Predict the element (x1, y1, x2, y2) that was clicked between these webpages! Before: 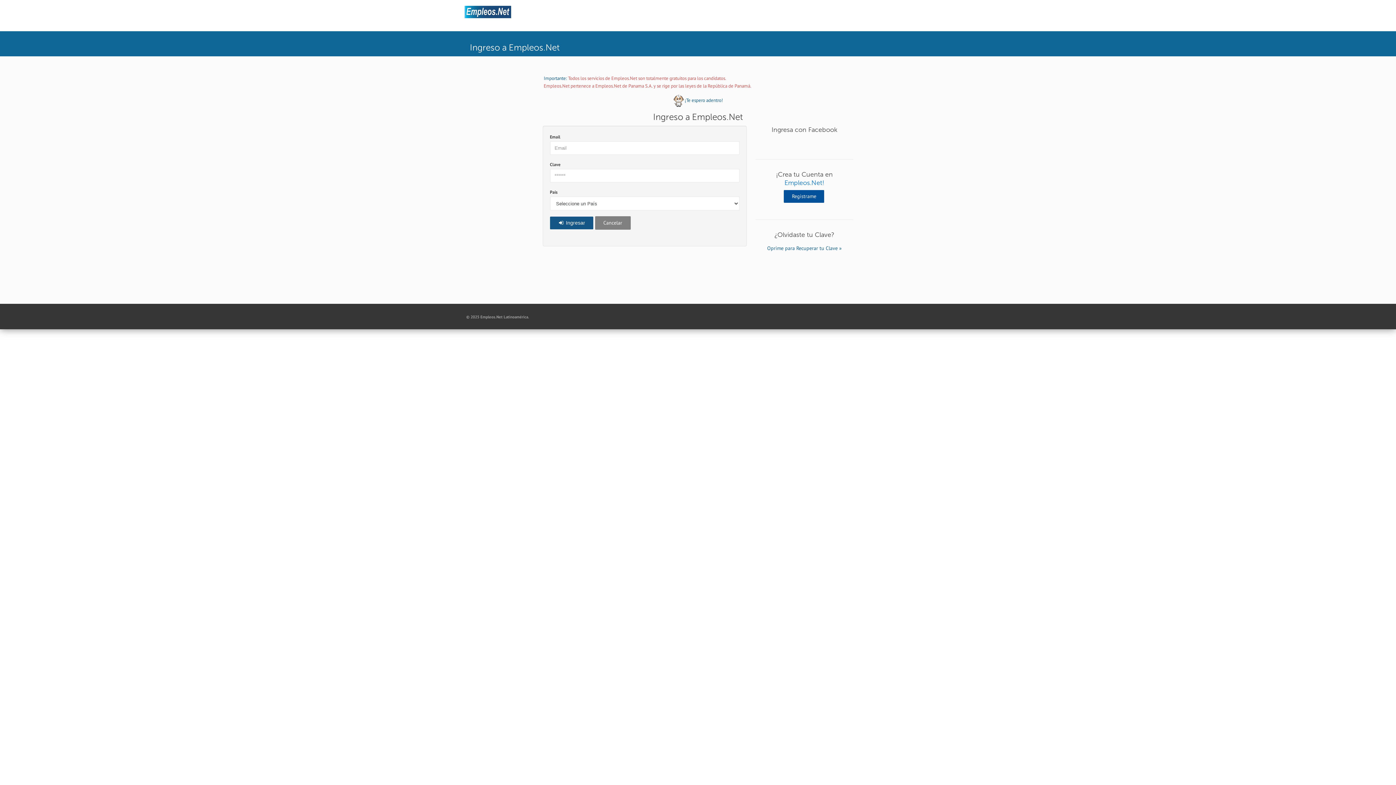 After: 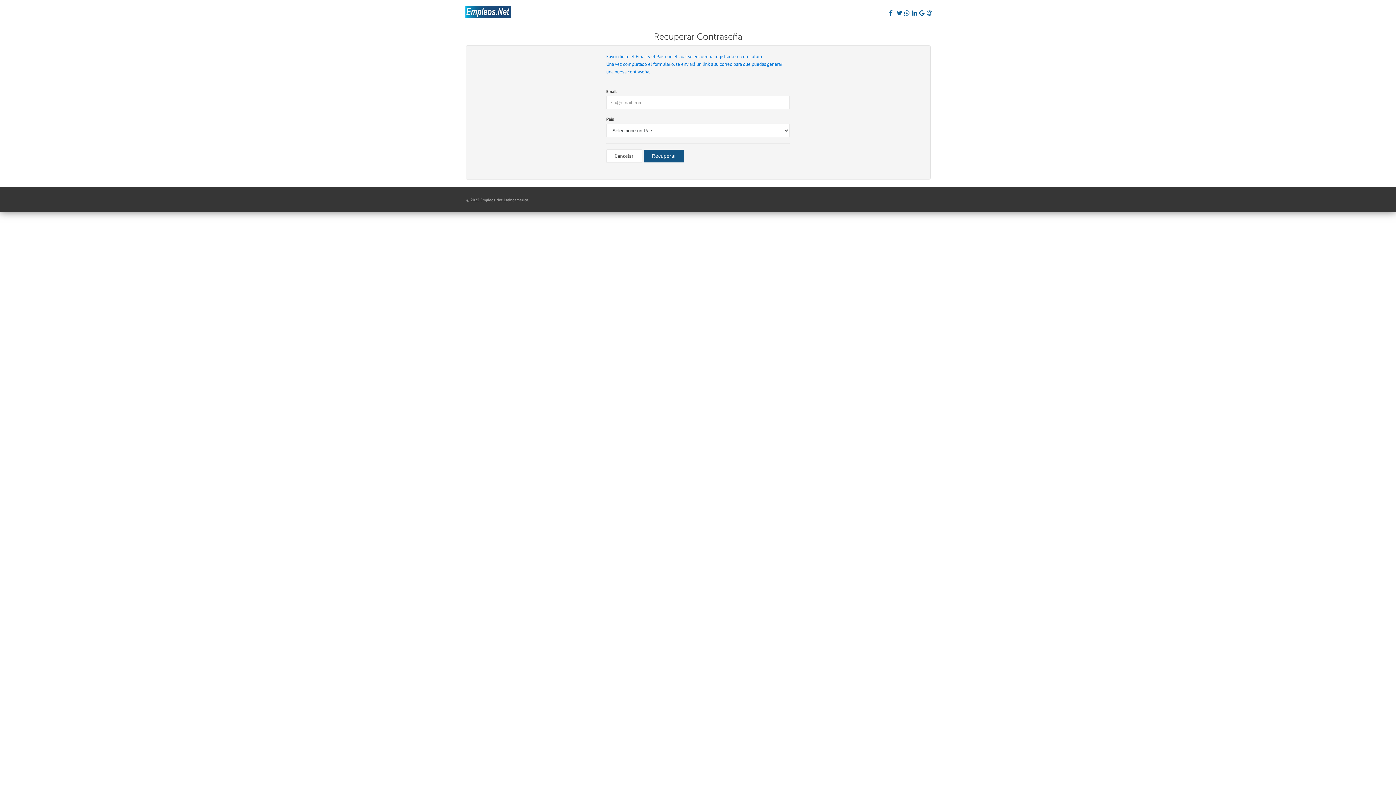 Action: label: Oprime para Recuperar tu Clave » bbox: (755, 242, 853, 254)